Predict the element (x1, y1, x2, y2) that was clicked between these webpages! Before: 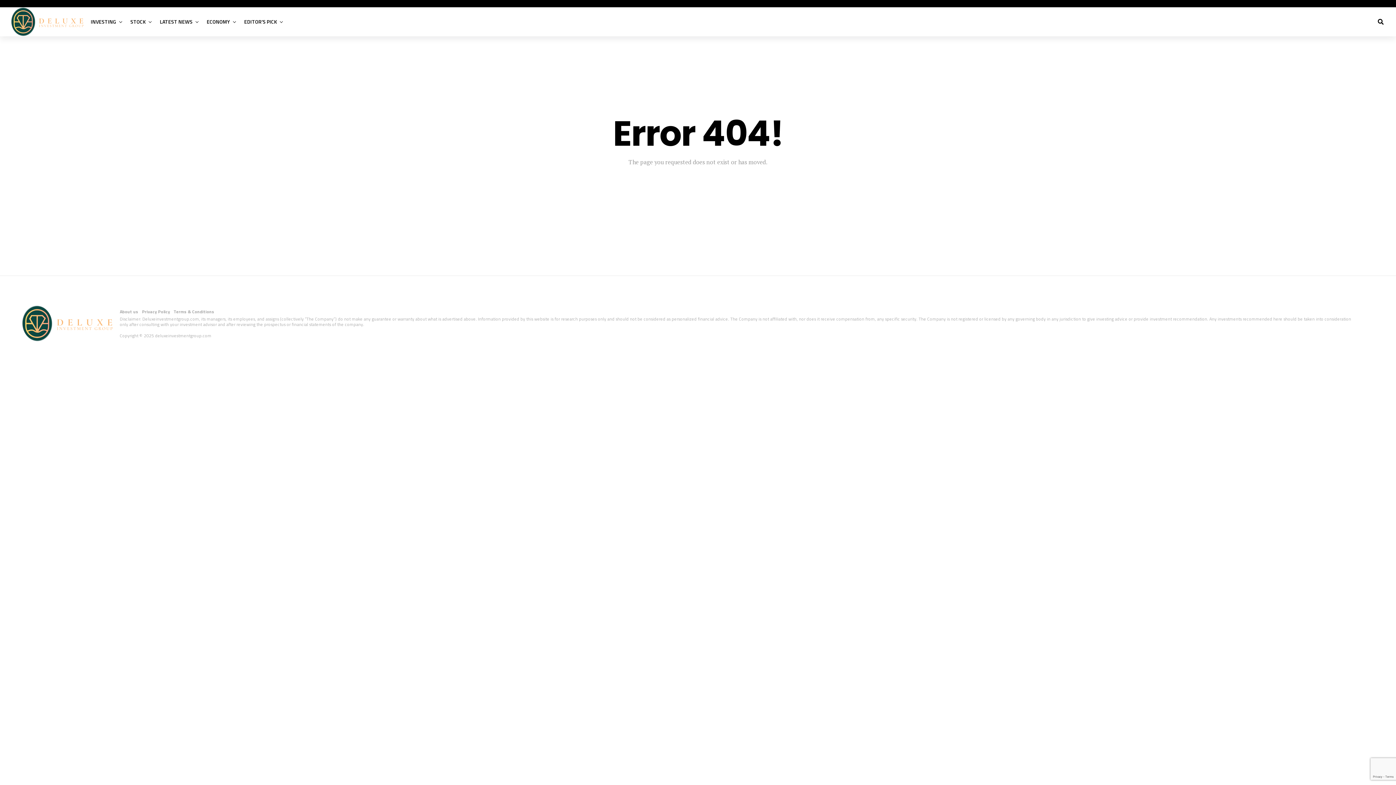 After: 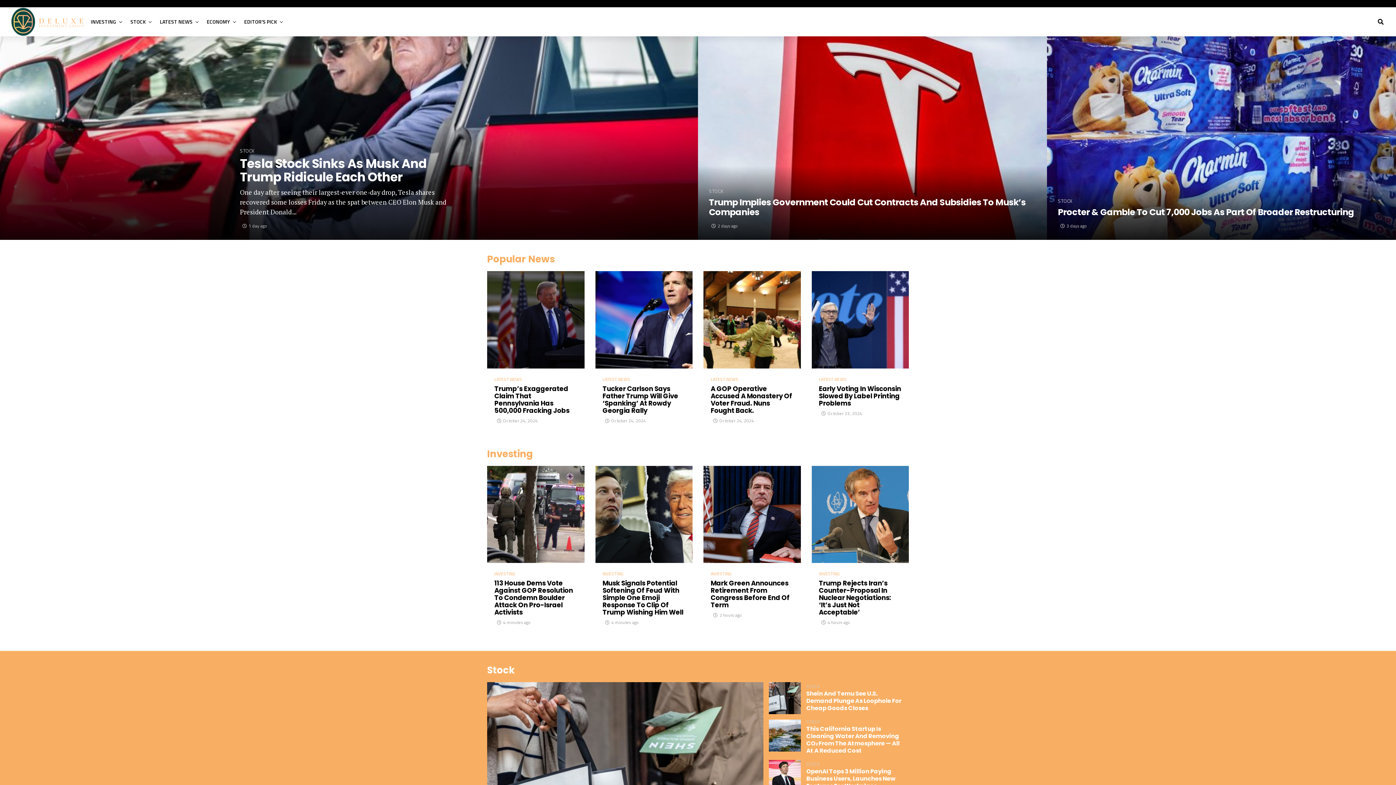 Action: bbox: (10, 7, 83, 36)